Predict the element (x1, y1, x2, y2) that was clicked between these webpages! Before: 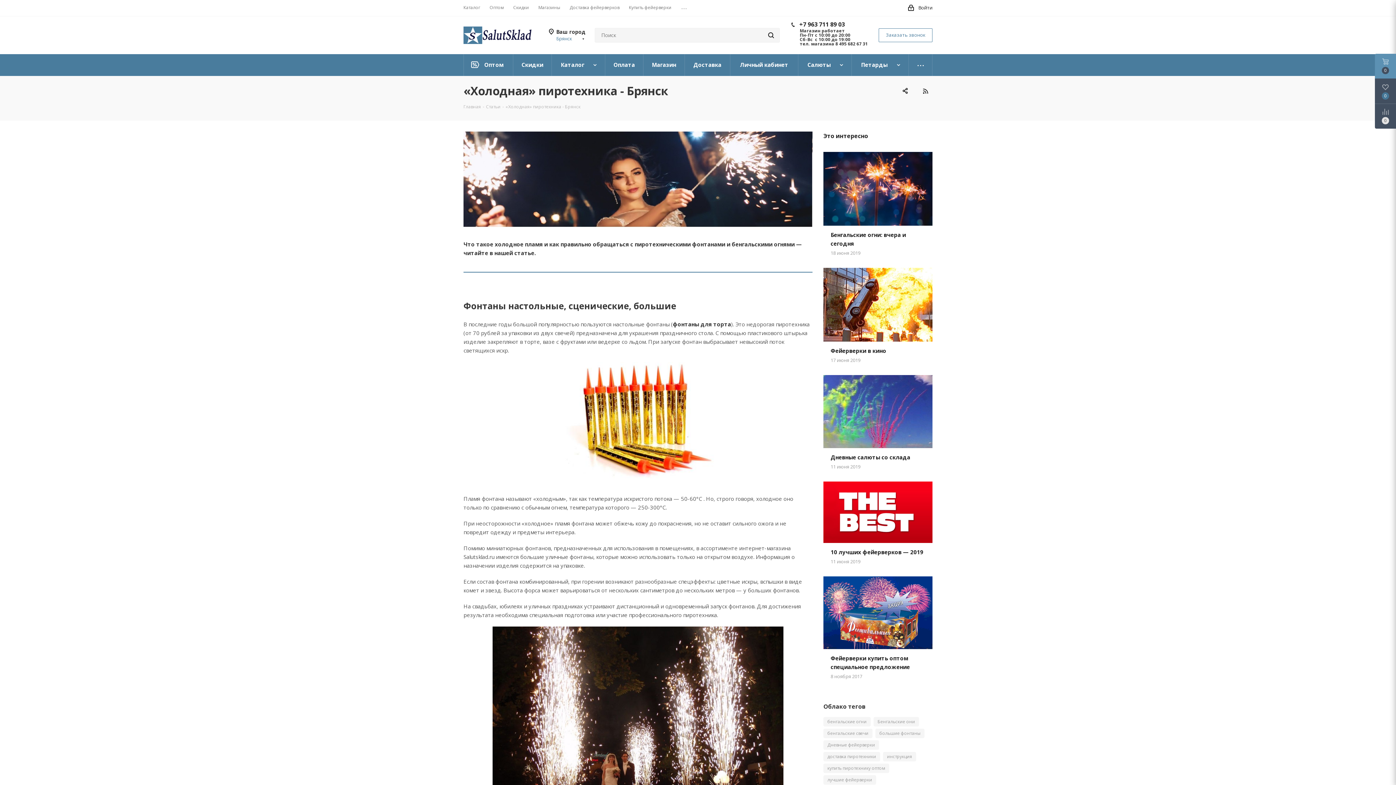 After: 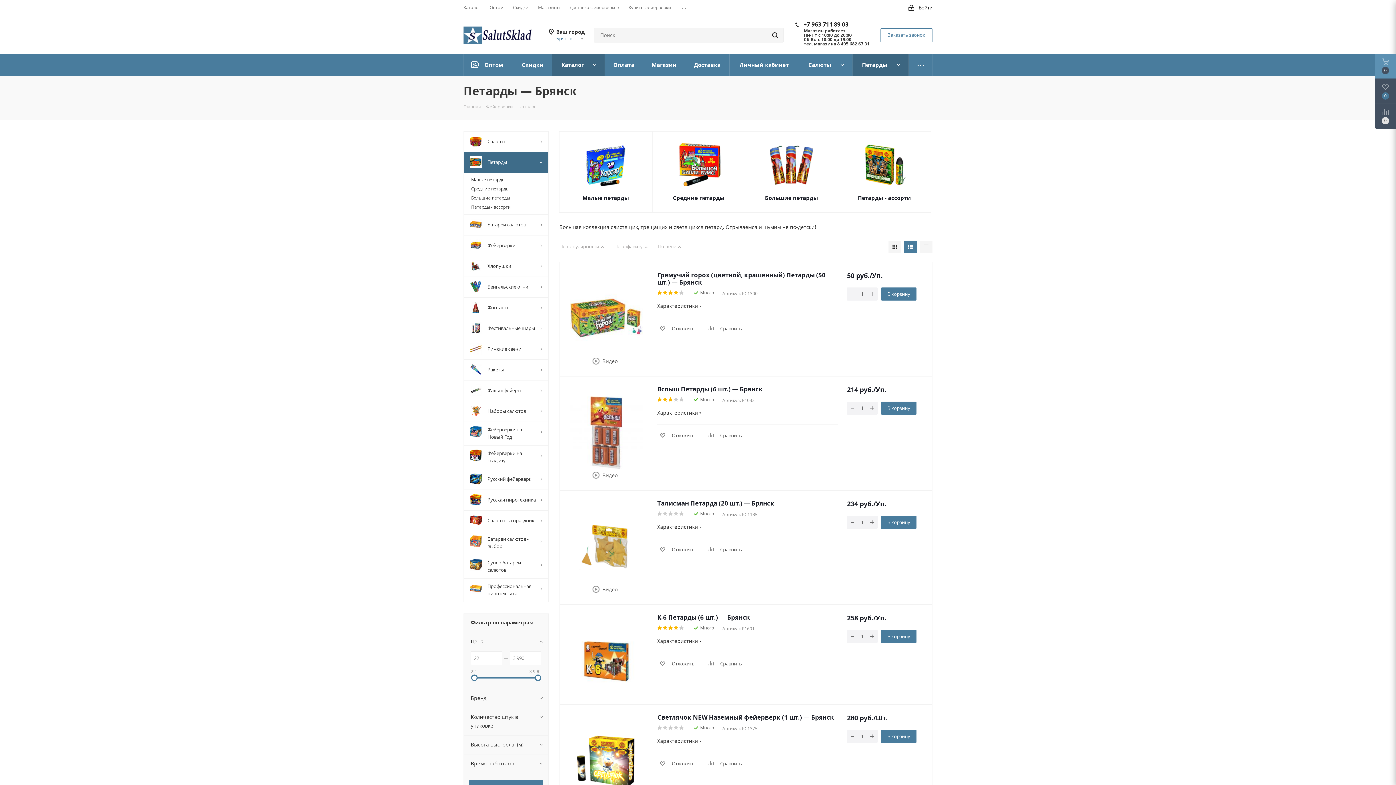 Action: bbox: (852, 54, 909, 76) label: Петарды